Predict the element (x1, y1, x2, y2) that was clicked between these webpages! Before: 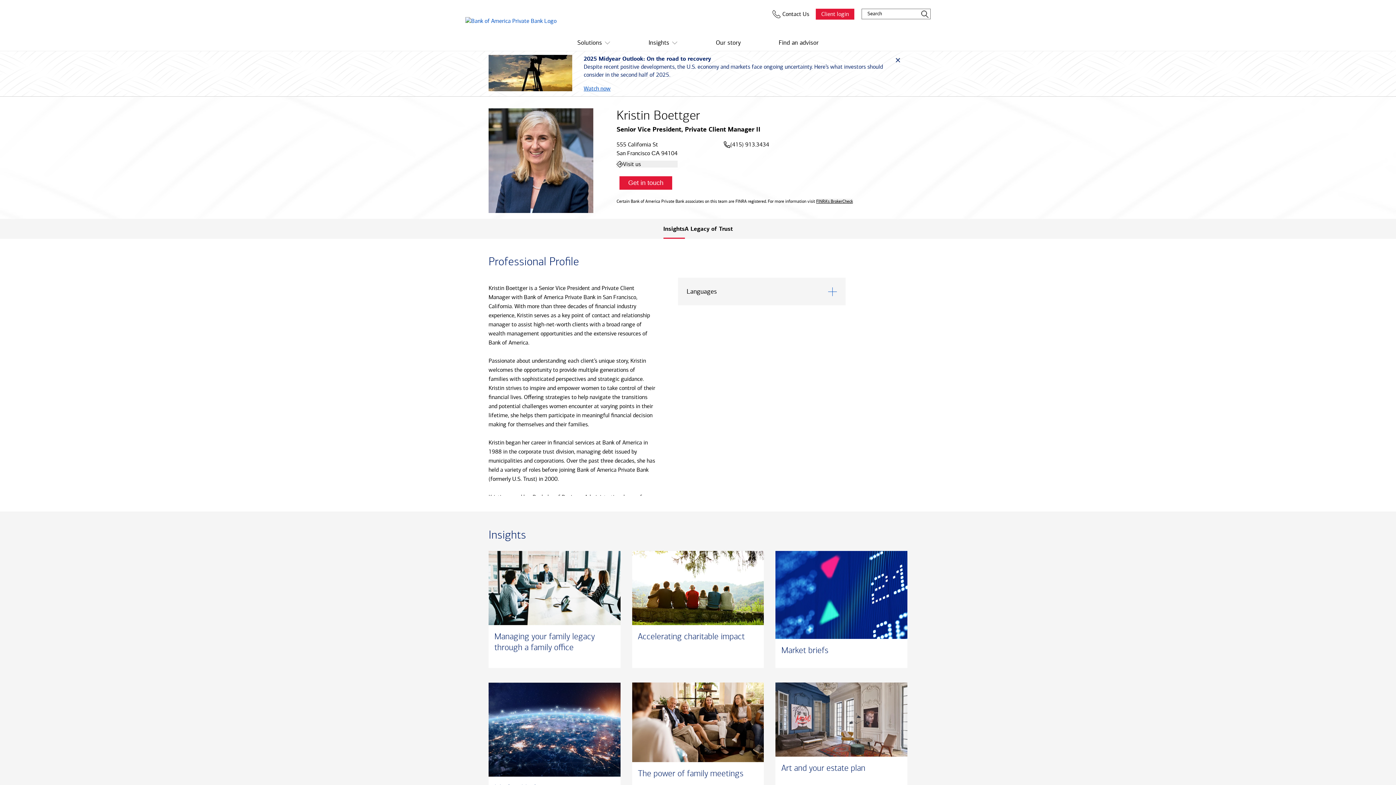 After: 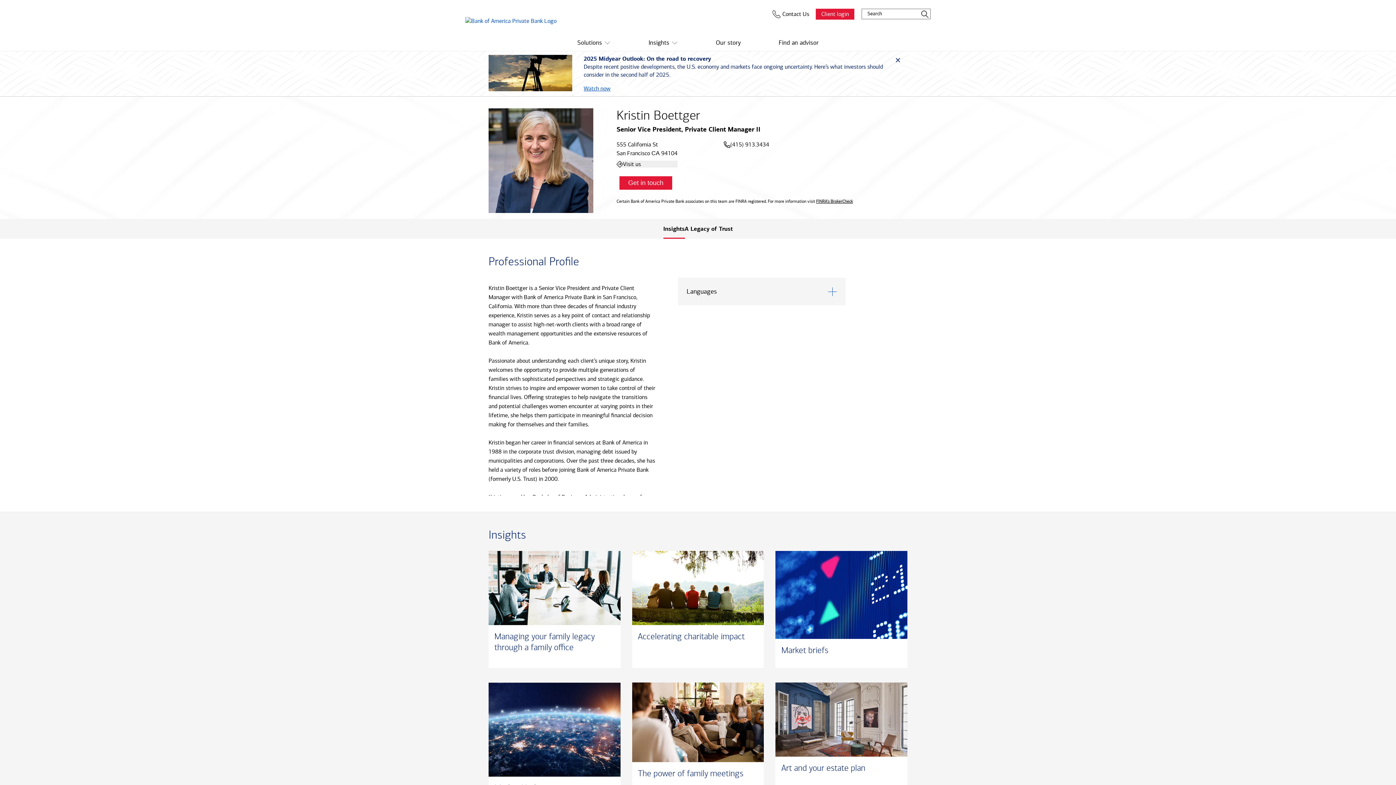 Action: bbox: (488, 551, 620, 671) label: Managing your family legacy through a family office